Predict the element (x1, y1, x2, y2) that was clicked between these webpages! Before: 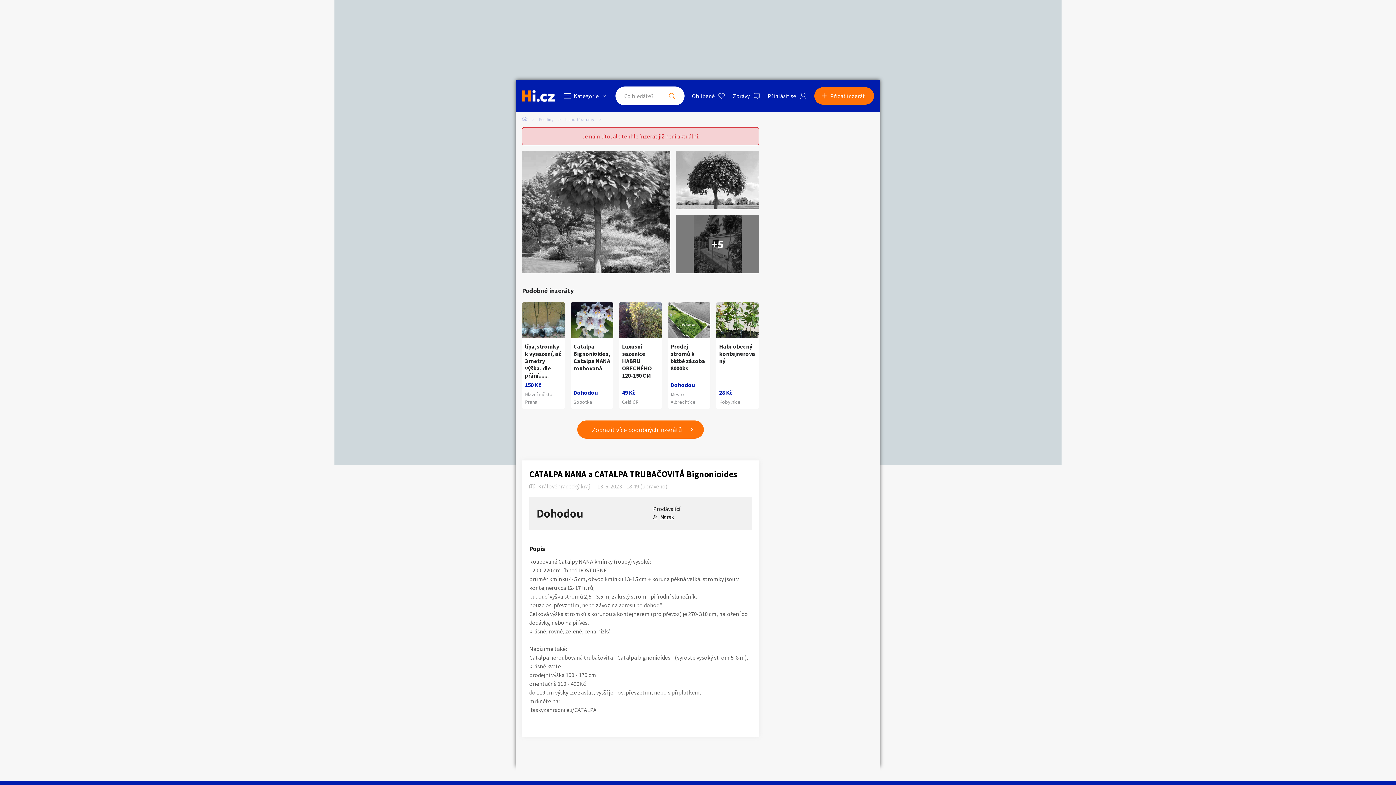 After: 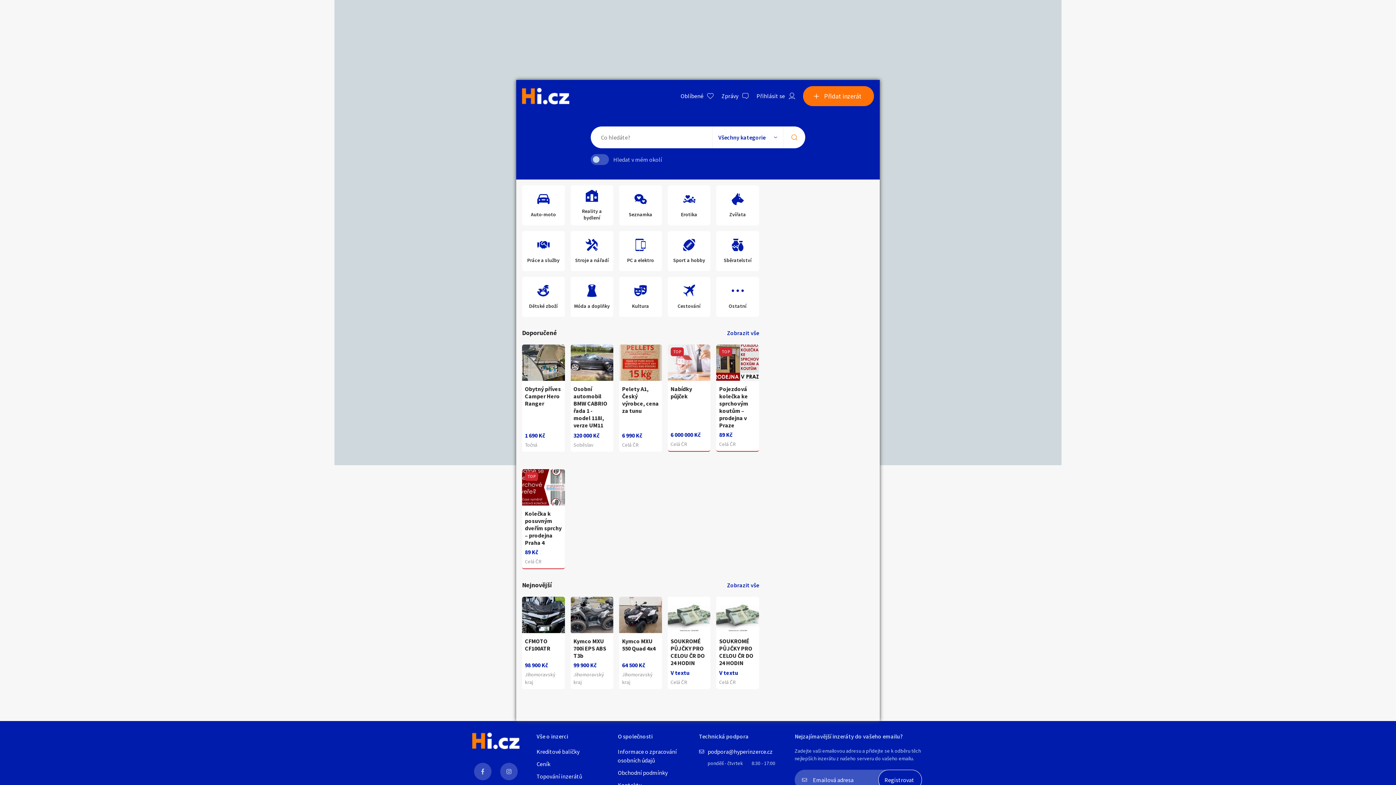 Action: bbox: (522, 116, 539, 122)